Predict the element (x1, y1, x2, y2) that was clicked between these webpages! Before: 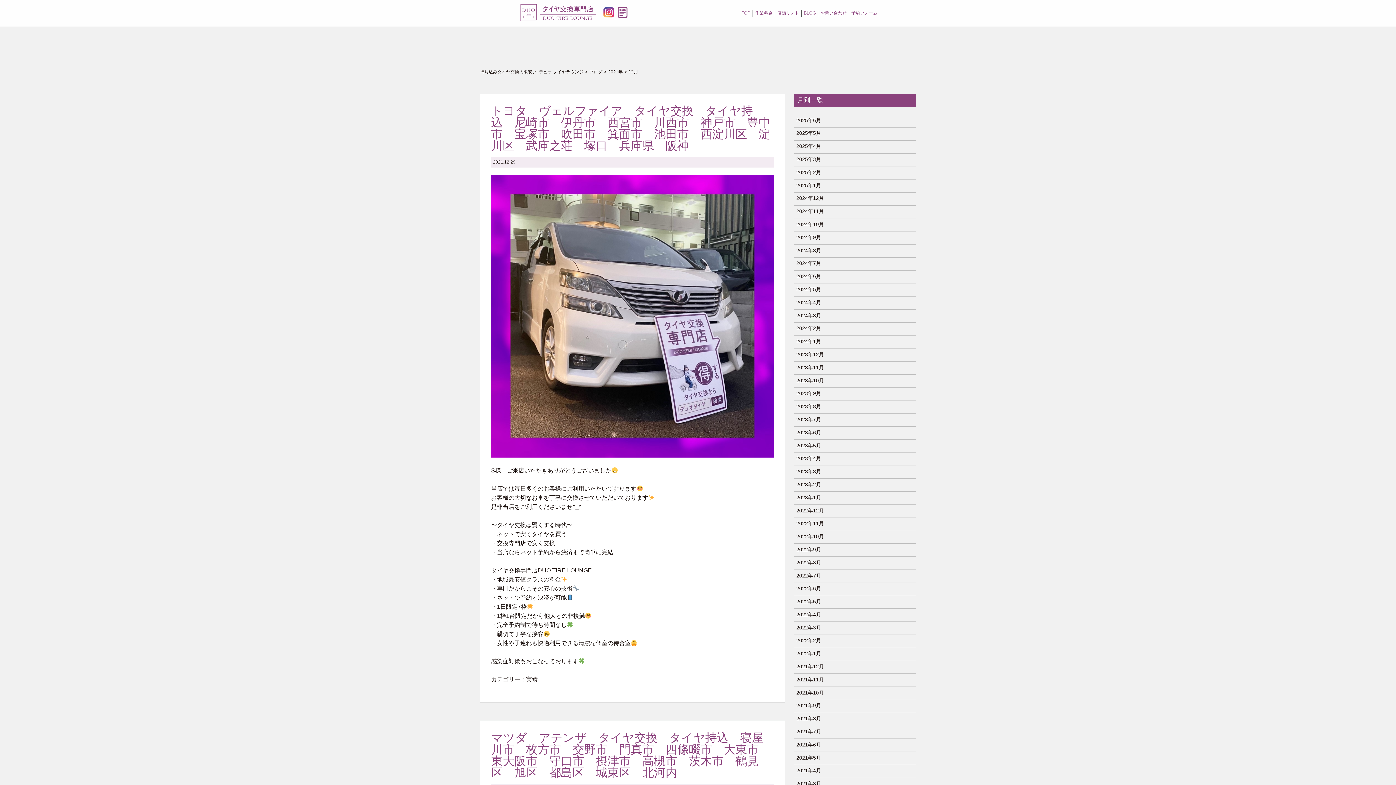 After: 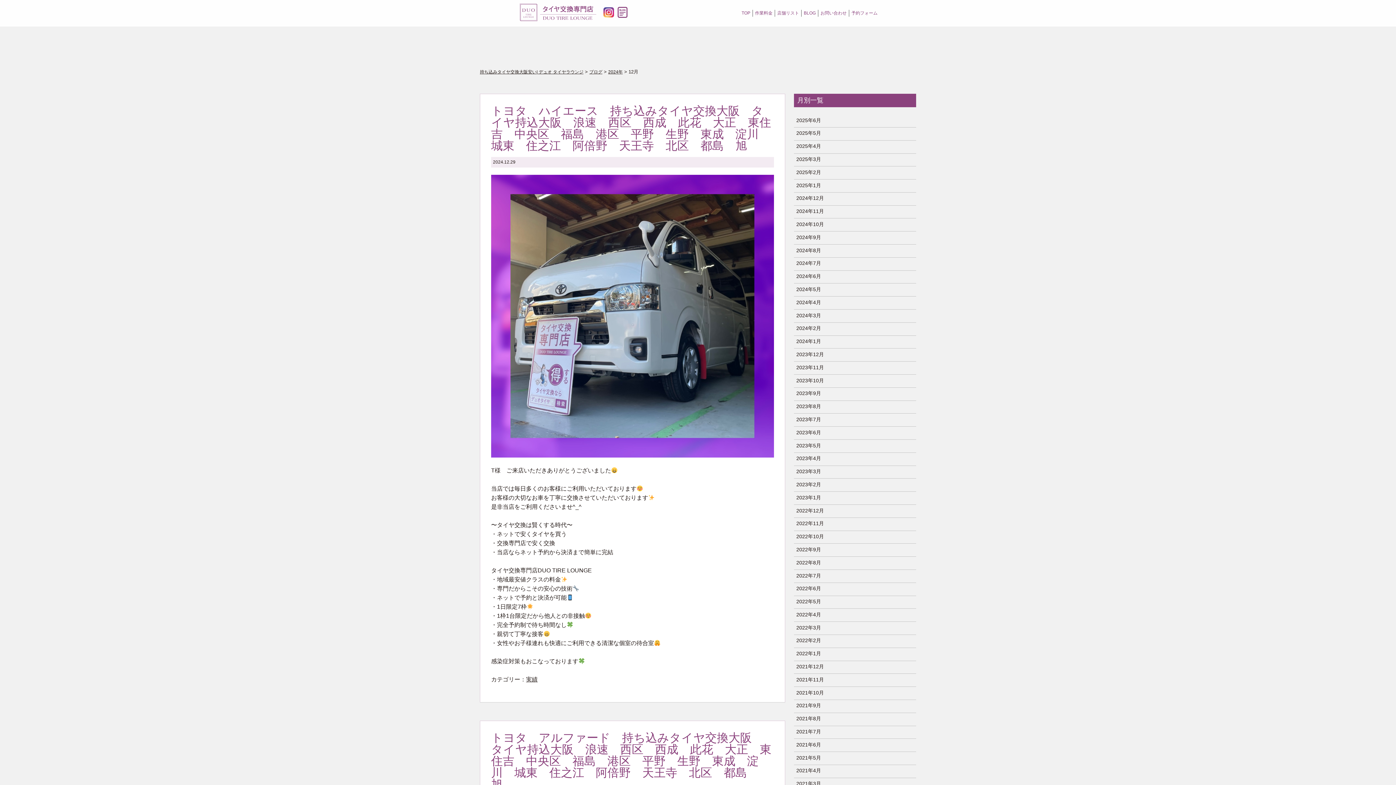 Action: bbox: (796, 195, 914, 202) label: 2024年12月